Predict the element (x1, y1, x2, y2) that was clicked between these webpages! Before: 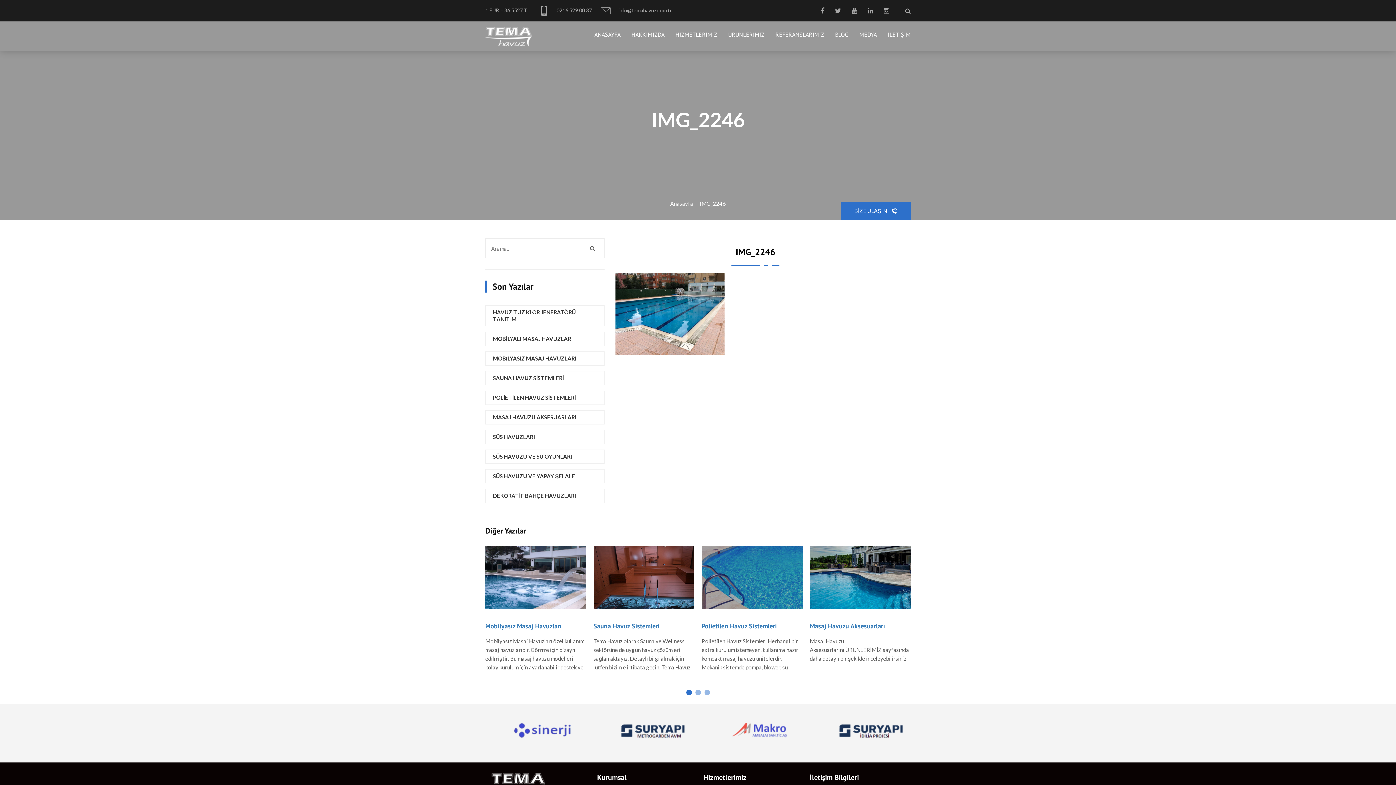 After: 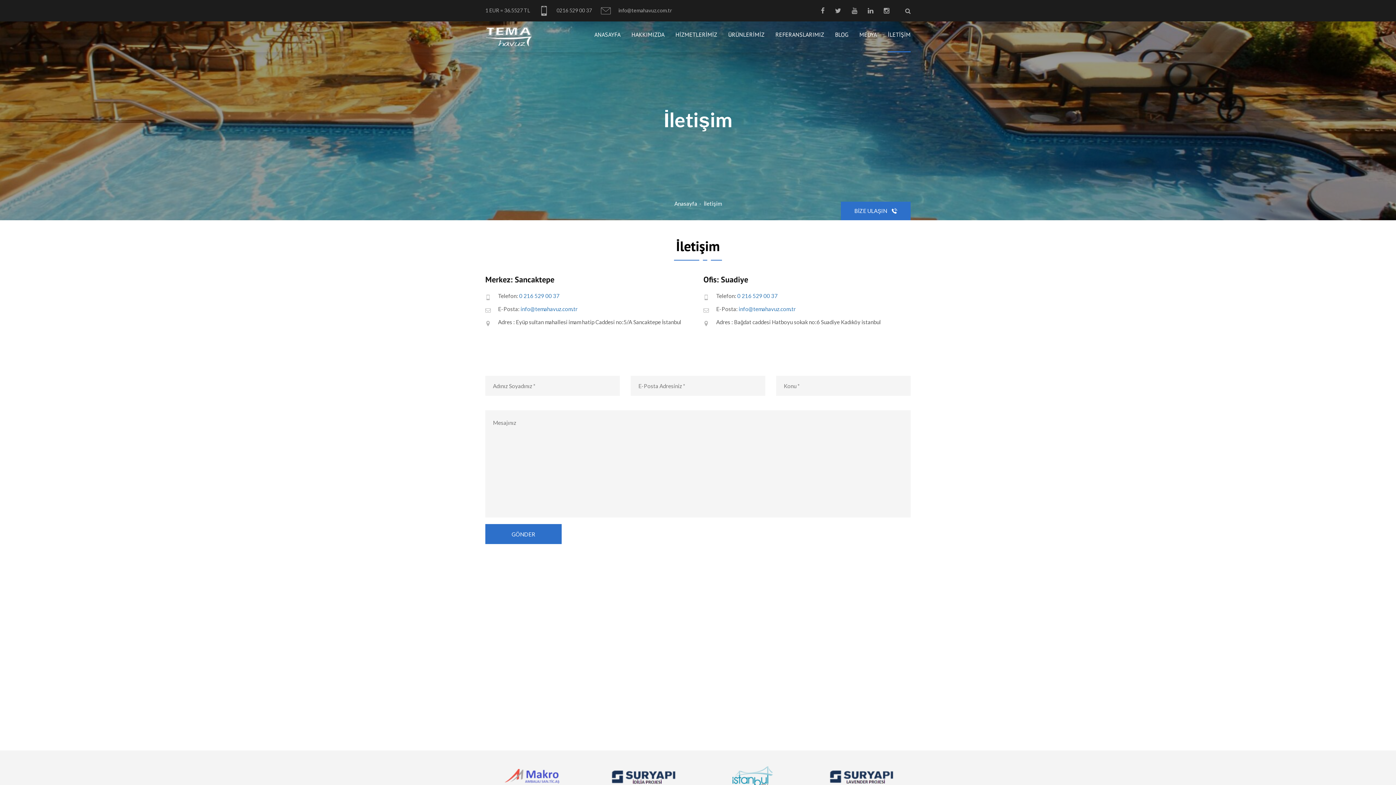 Action: bbox: (888, 27, 910, 51) label: İLETİŞİM